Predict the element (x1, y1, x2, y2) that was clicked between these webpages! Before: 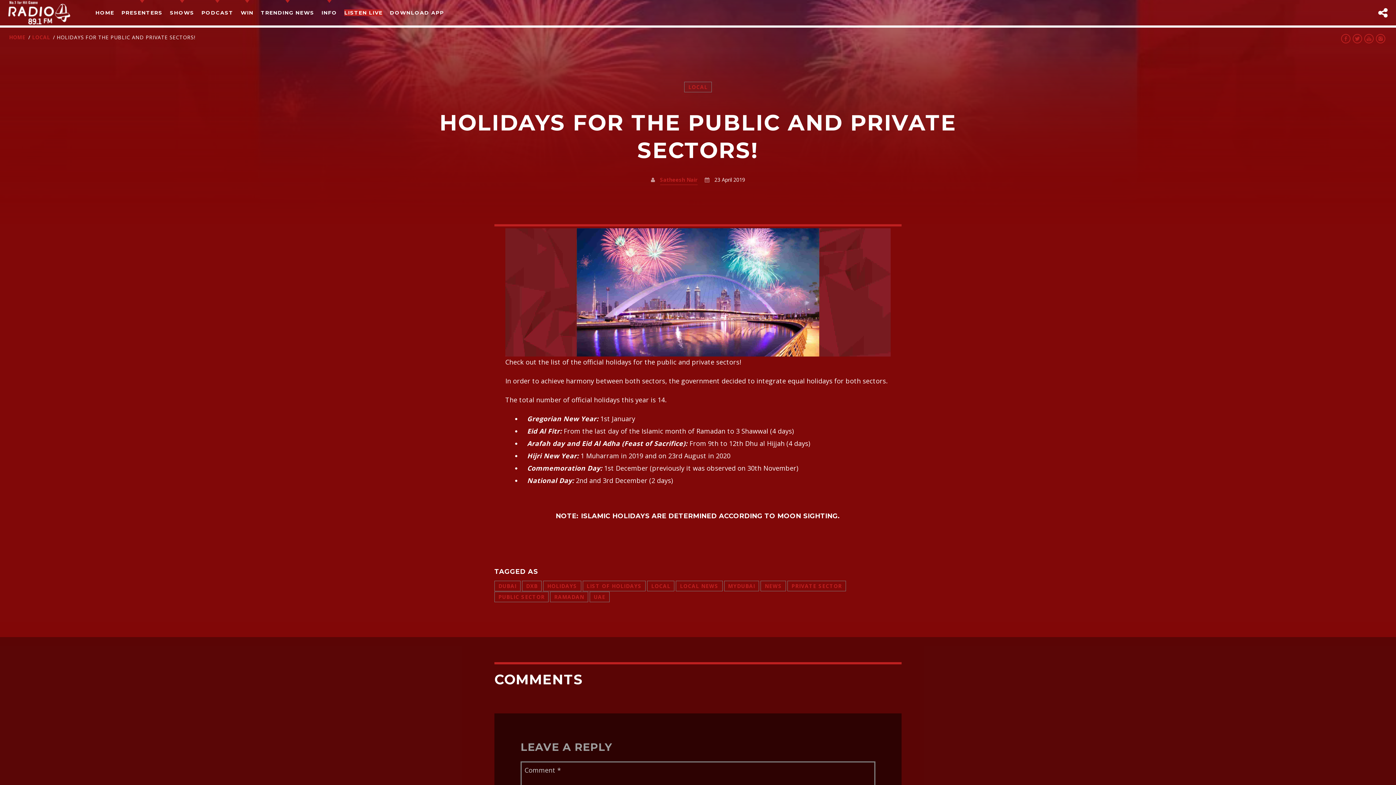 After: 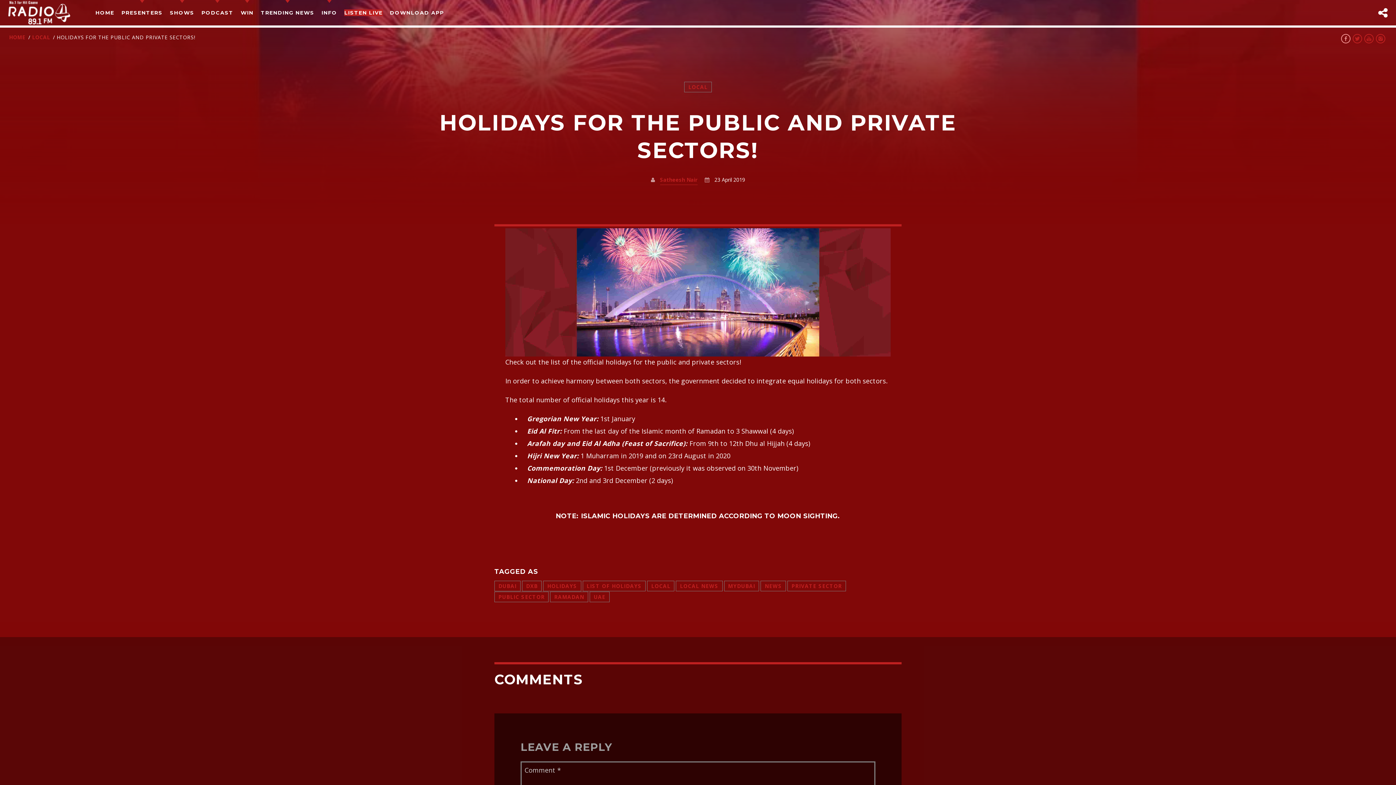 Action: bbox: (1340, 32, 1352, 47)